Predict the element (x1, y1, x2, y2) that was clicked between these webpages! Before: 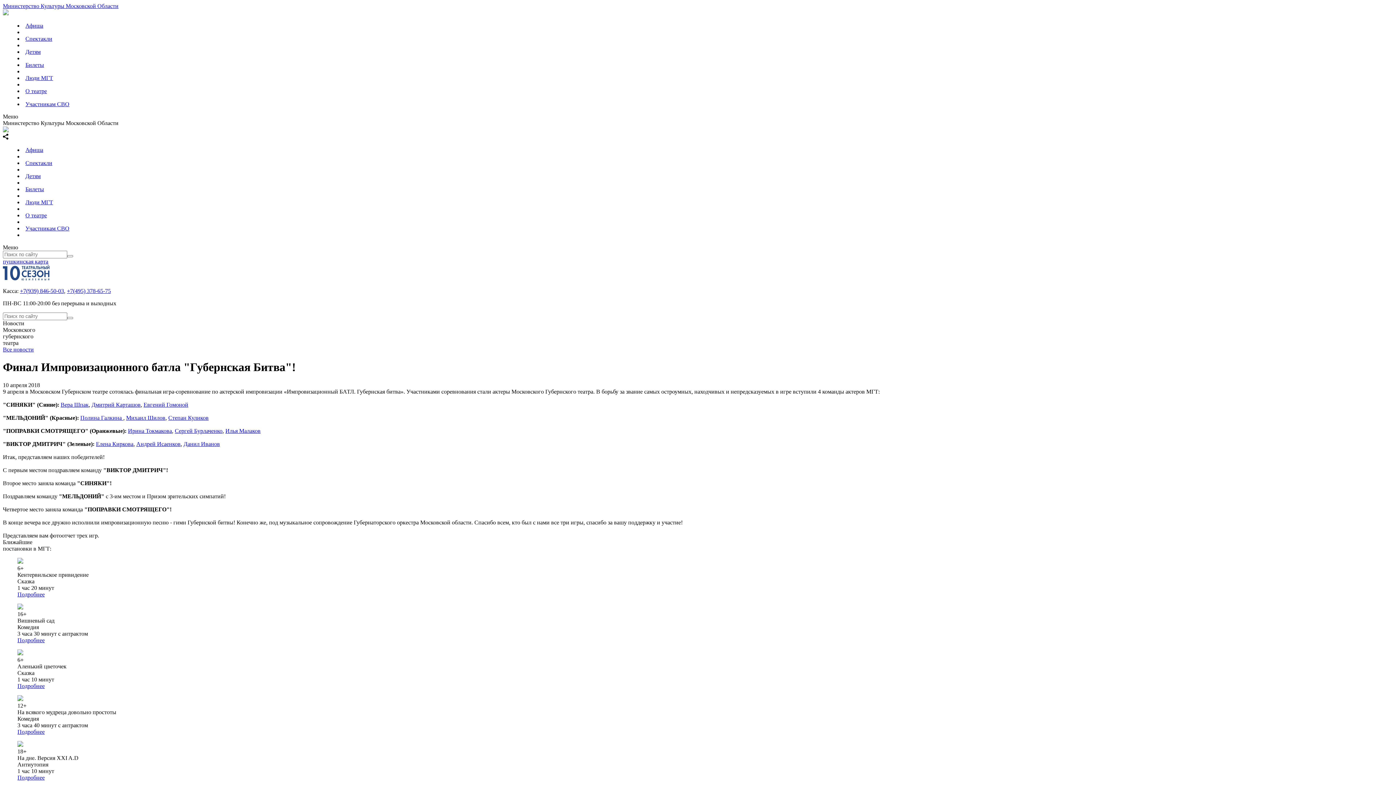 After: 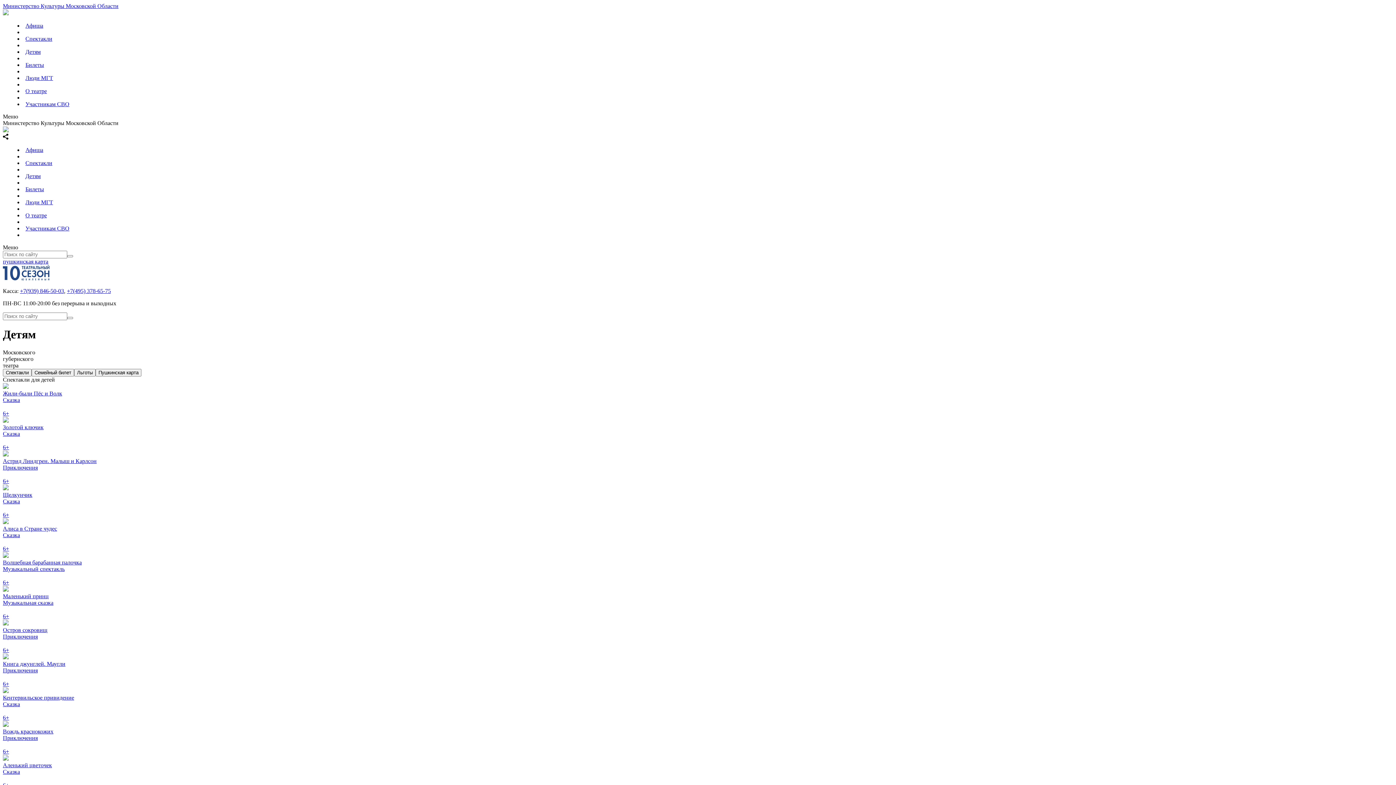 Action: bbox: (25, 48, 40, 54) label: Детям